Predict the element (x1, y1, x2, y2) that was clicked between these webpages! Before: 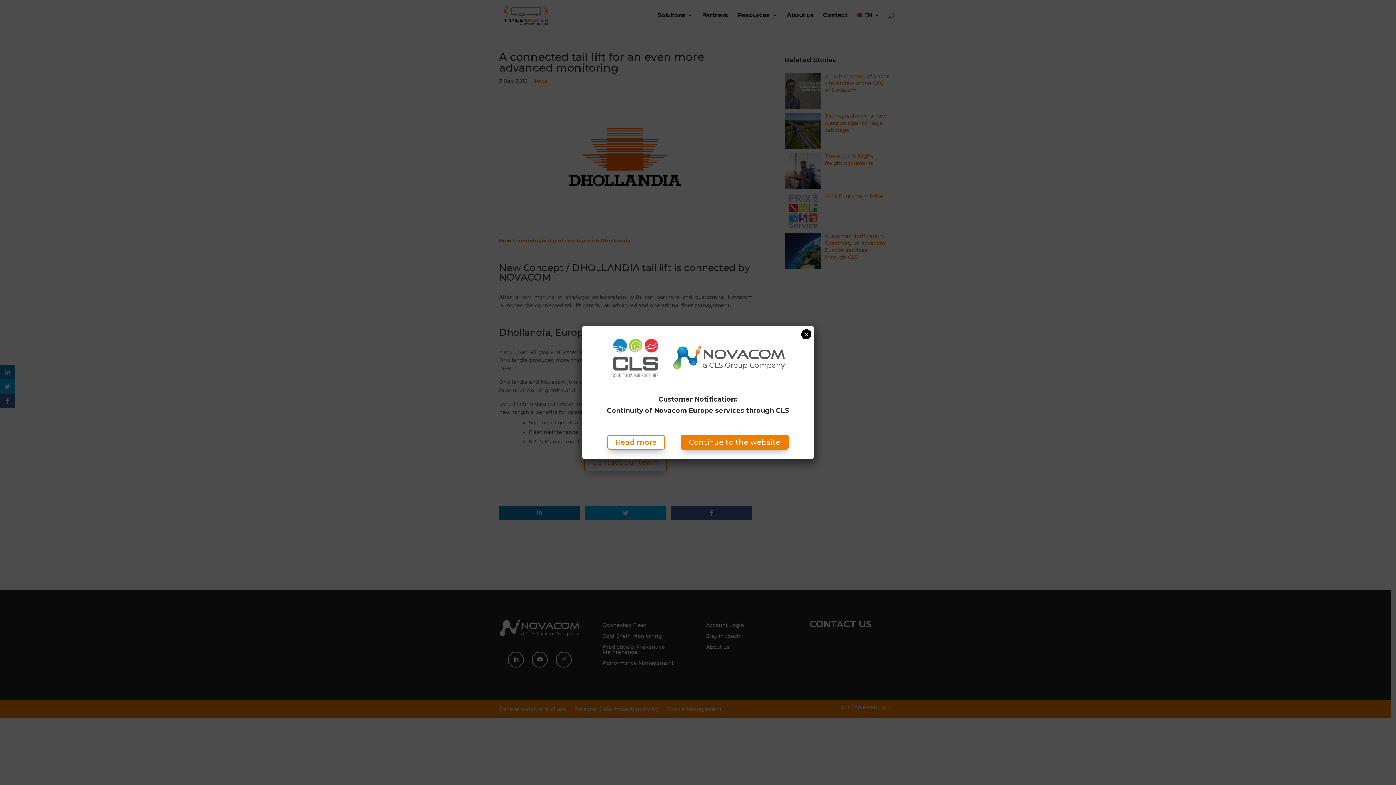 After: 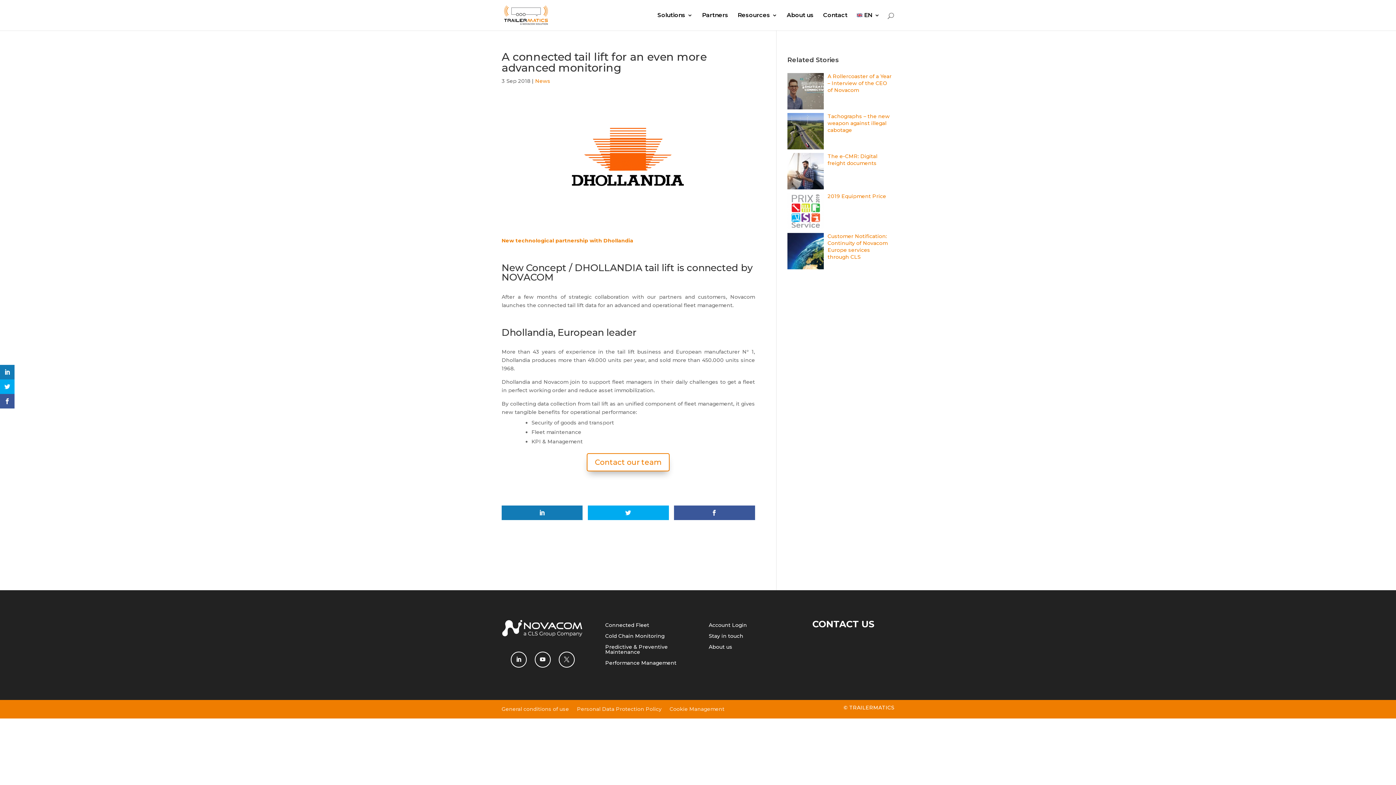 Action: bbox: (681, 435, 788, 449) label: Continue to the website